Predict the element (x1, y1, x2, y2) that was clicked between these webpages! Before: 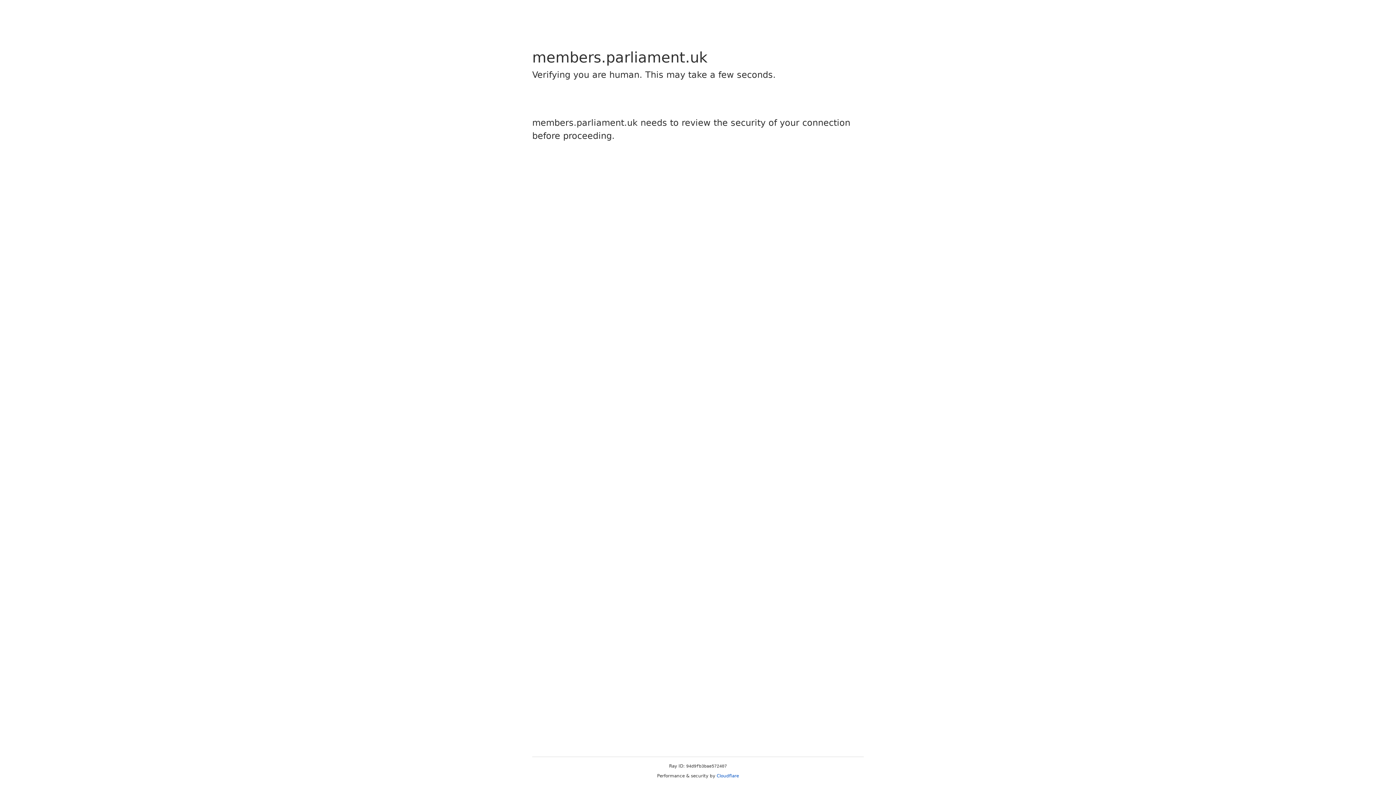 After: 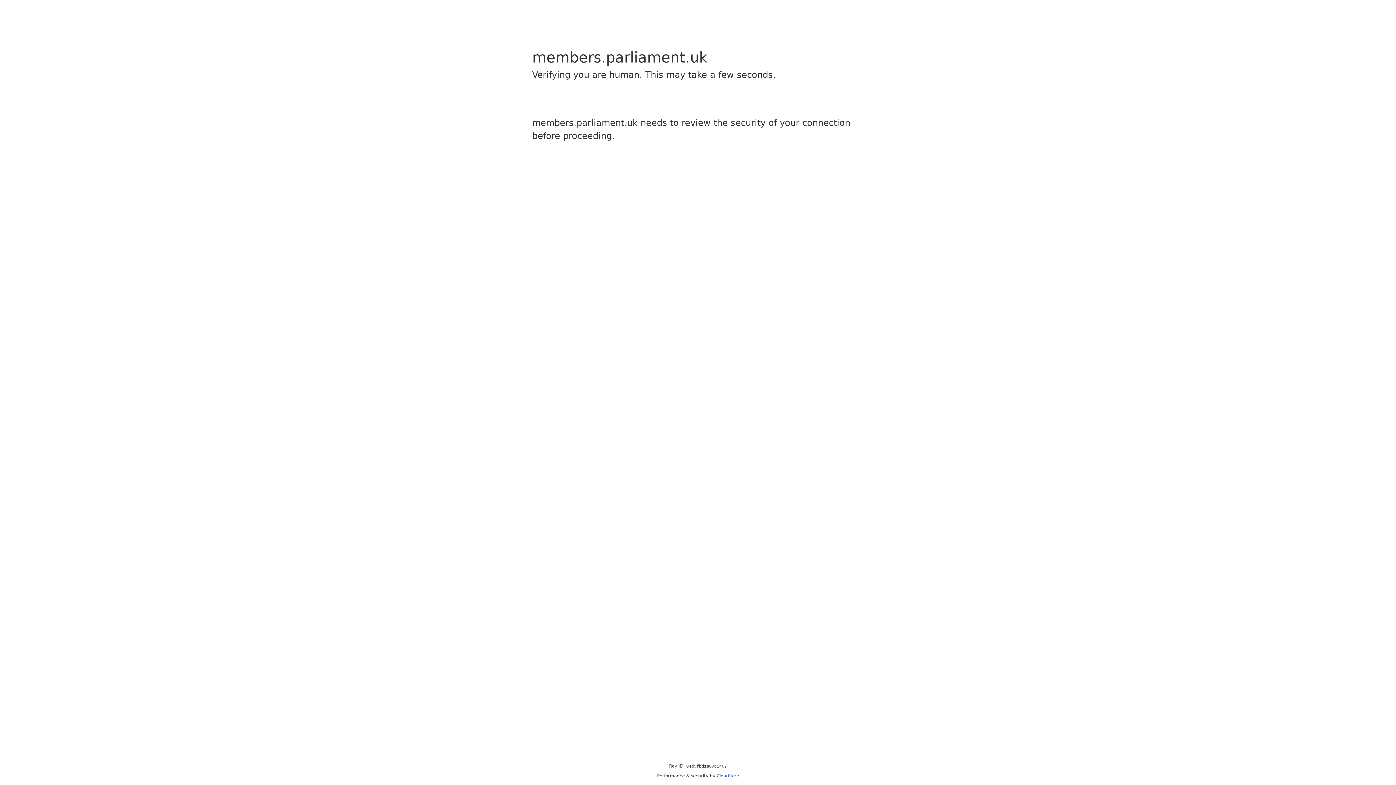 Action: label: Cloudflare bbox: (716, 773, 739, 778)